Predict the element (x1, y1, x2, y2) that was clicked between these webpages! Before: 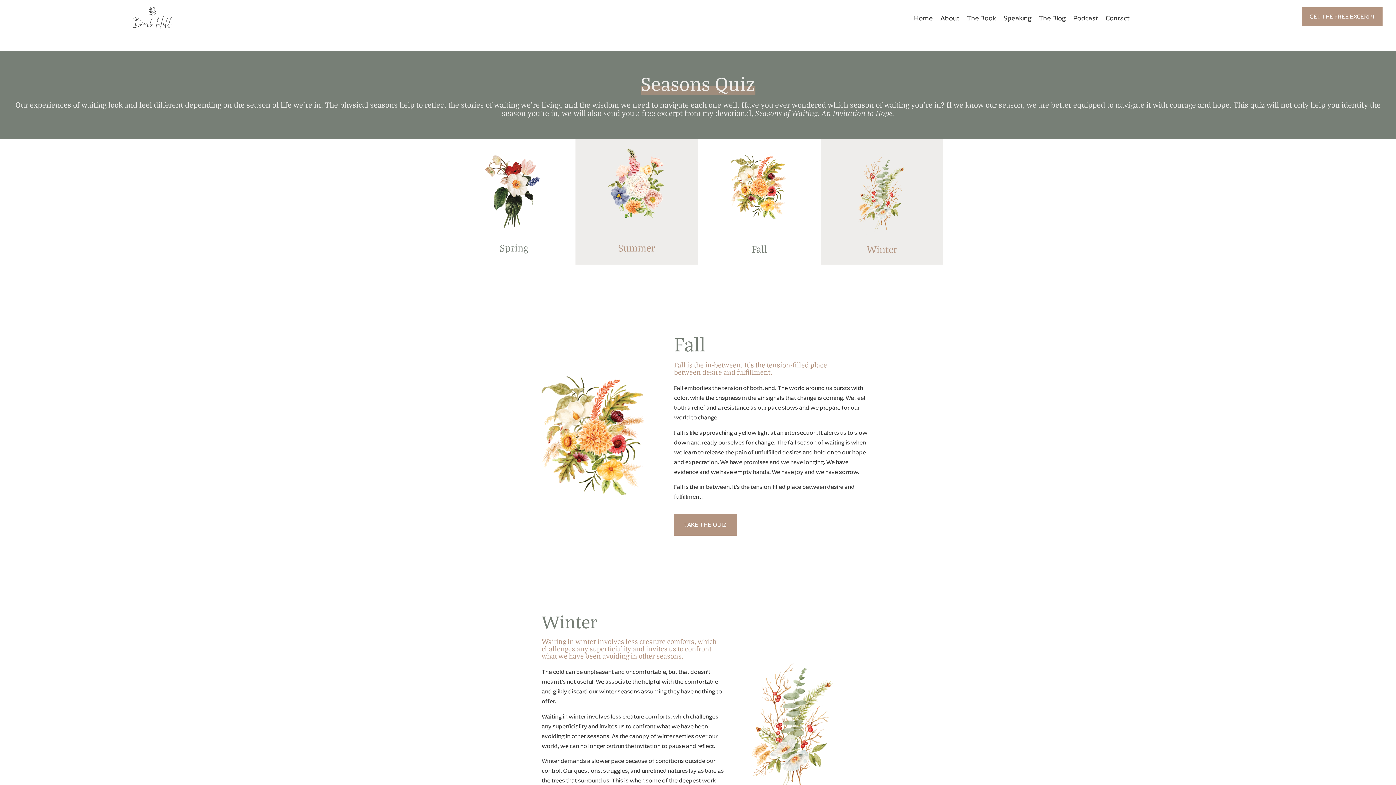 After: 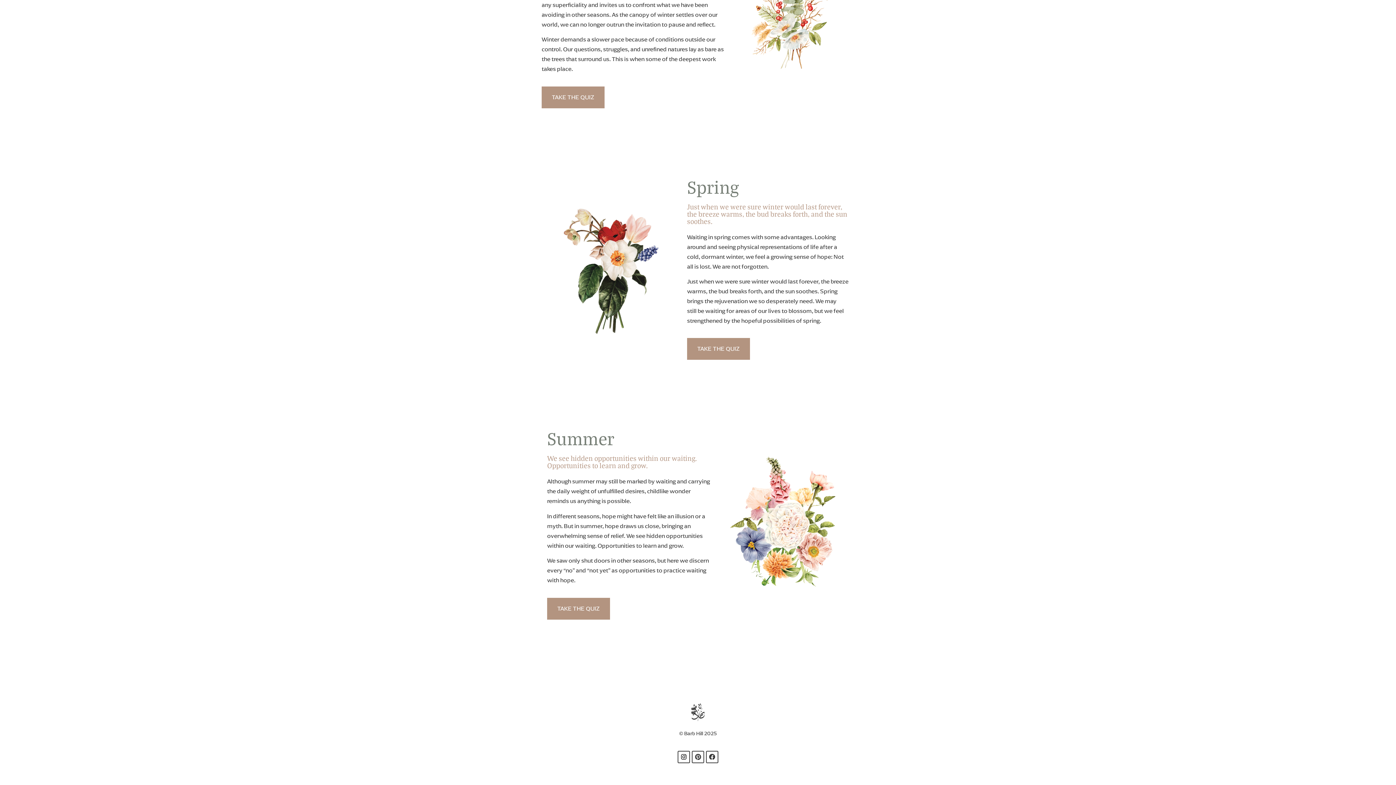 Action: bbox: (499, 241, 528, 253) label: Spring